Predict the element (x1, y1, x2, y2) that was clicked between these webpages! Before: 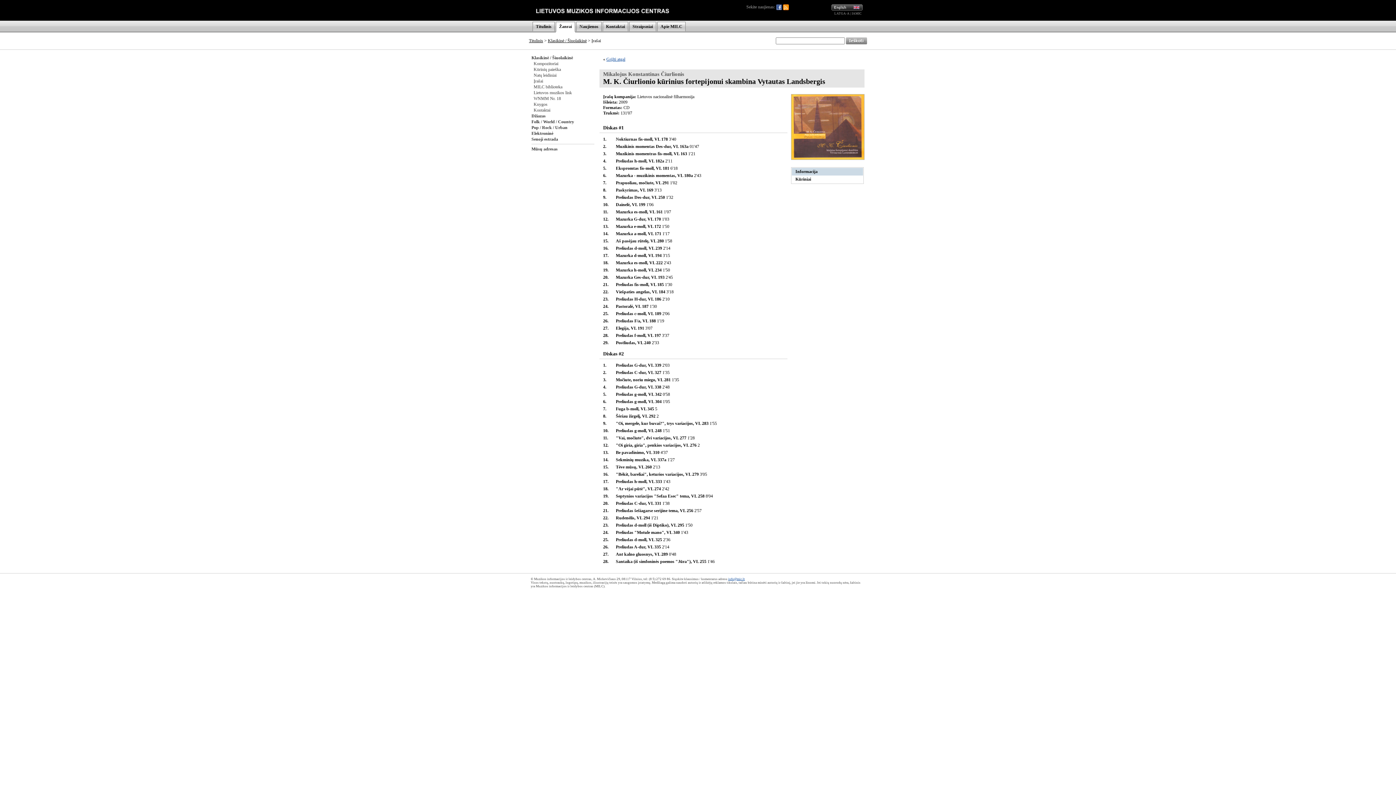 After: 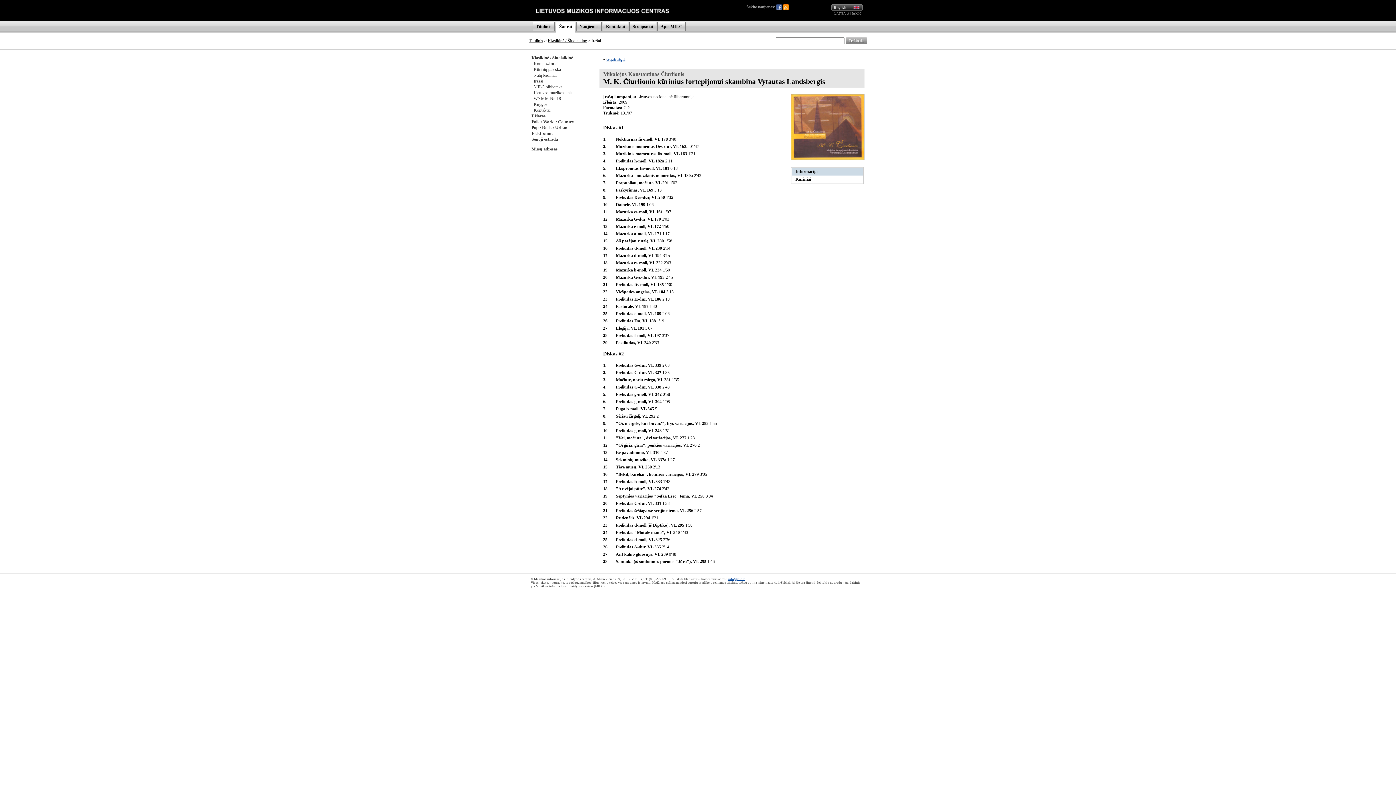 Action: label: info@mic.lt bbox: (728, 577, 745, 581)